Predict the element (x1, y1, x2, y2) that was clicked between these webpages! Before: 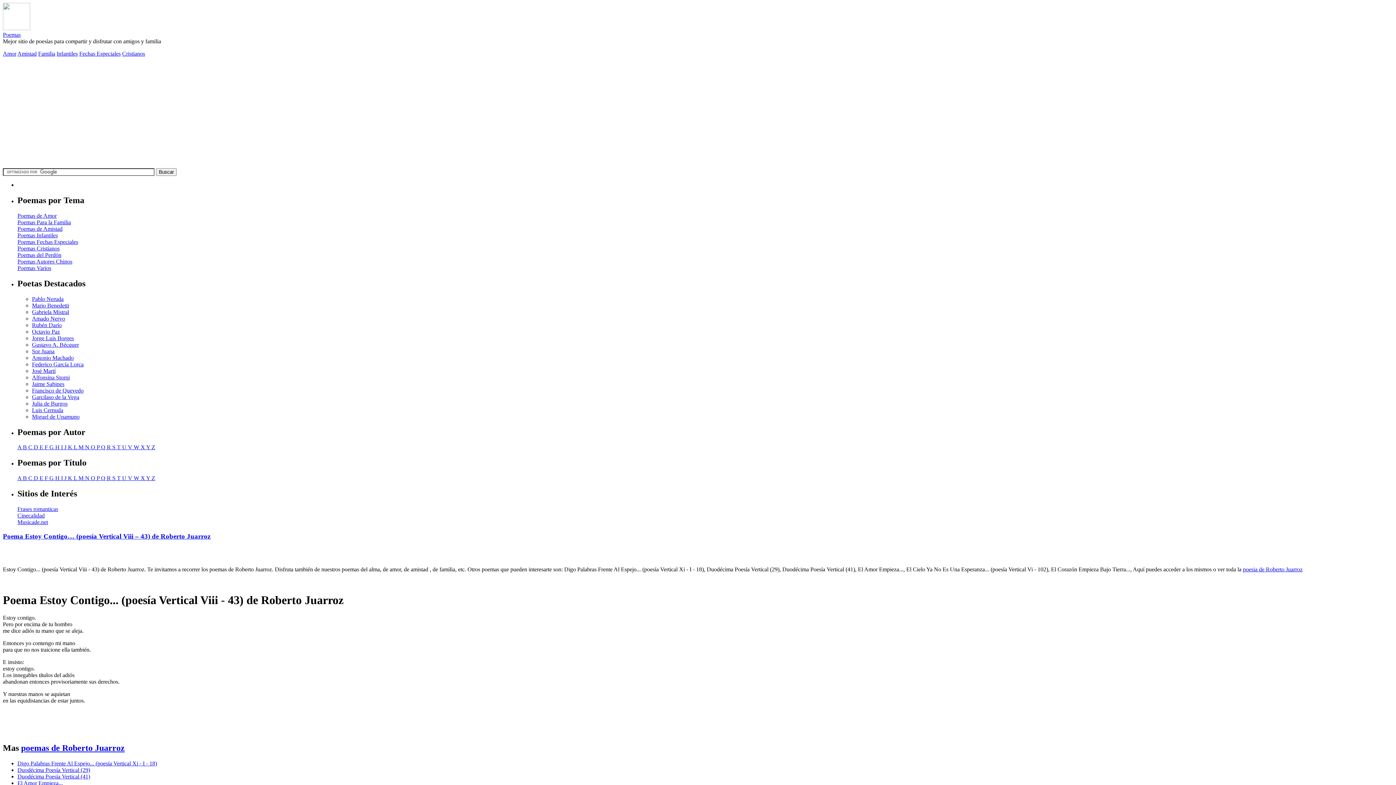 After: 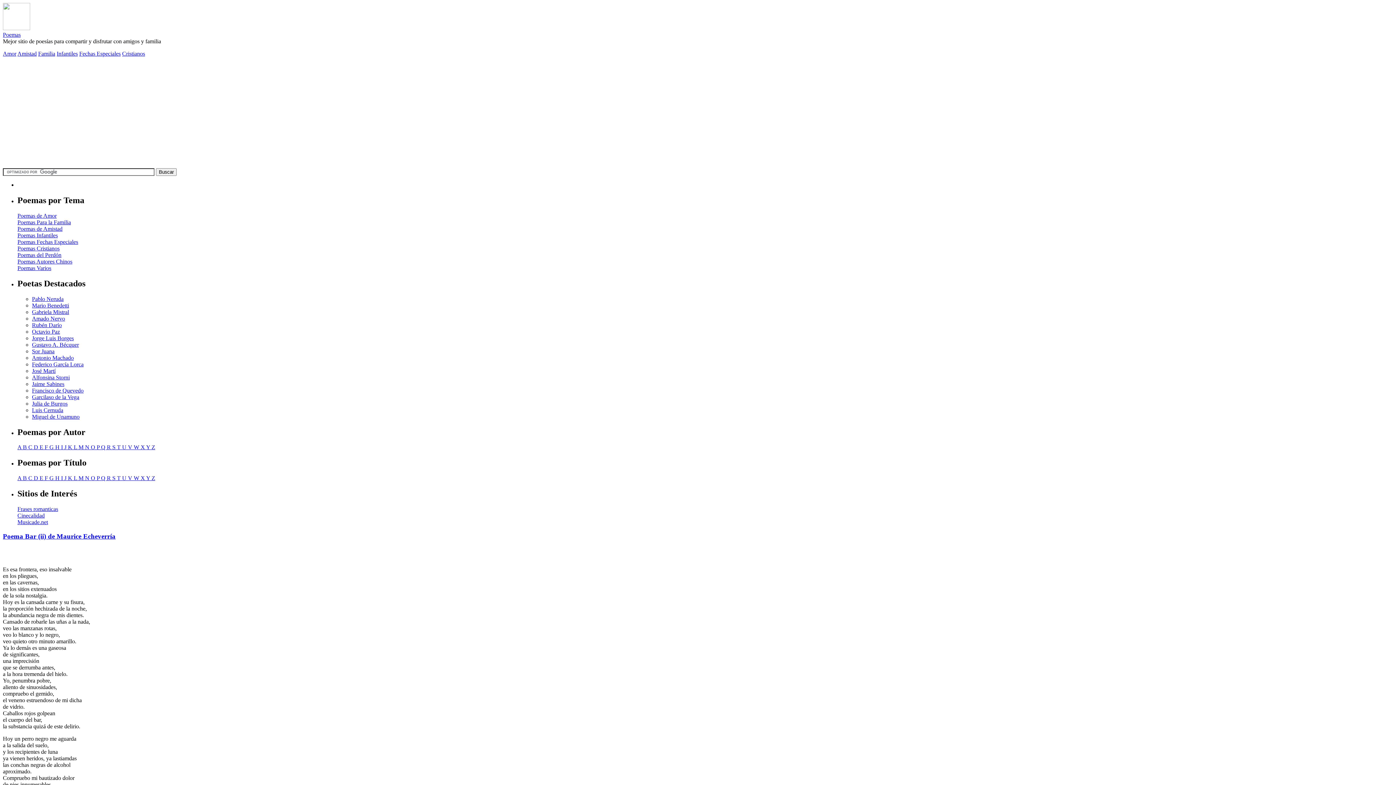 Action: bbox: (2, 31, 20, 37) label: Poemas